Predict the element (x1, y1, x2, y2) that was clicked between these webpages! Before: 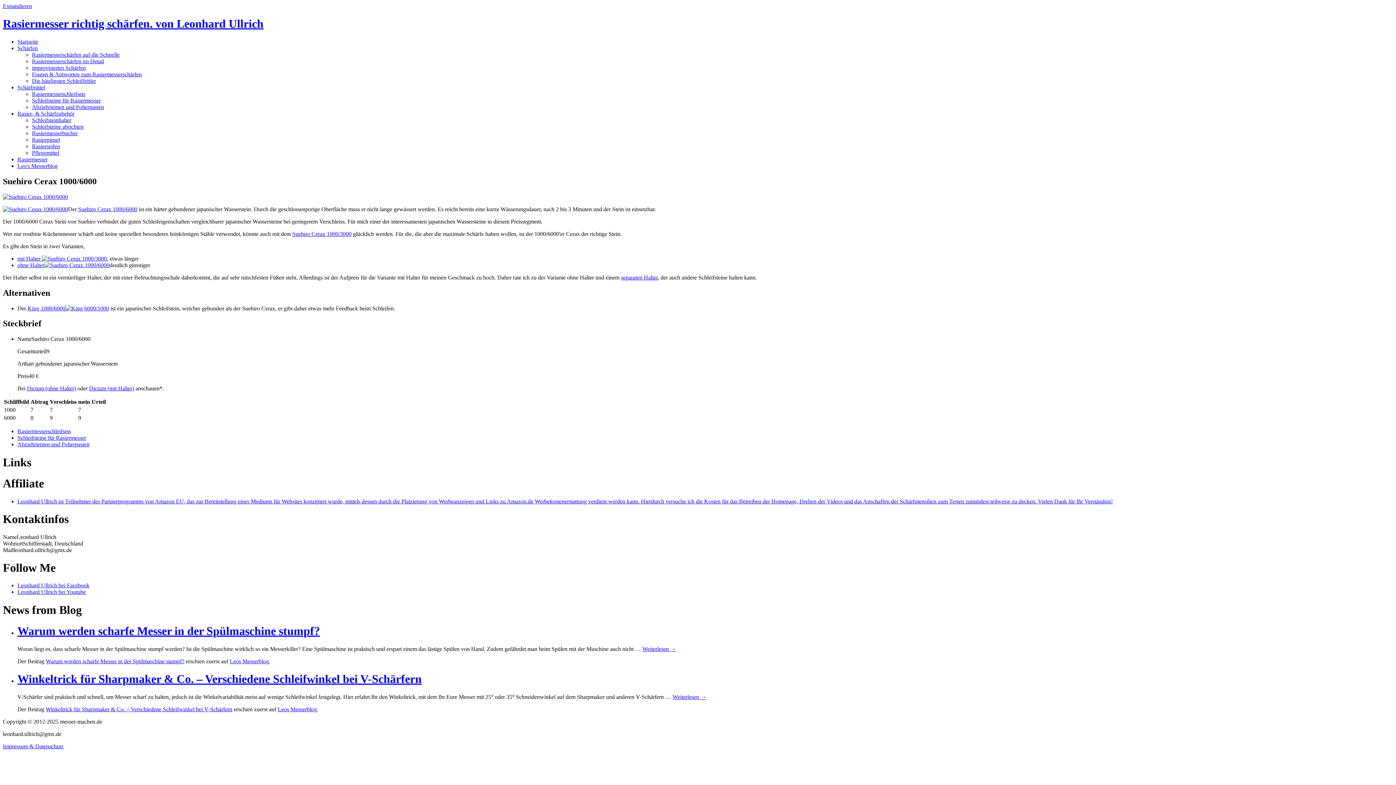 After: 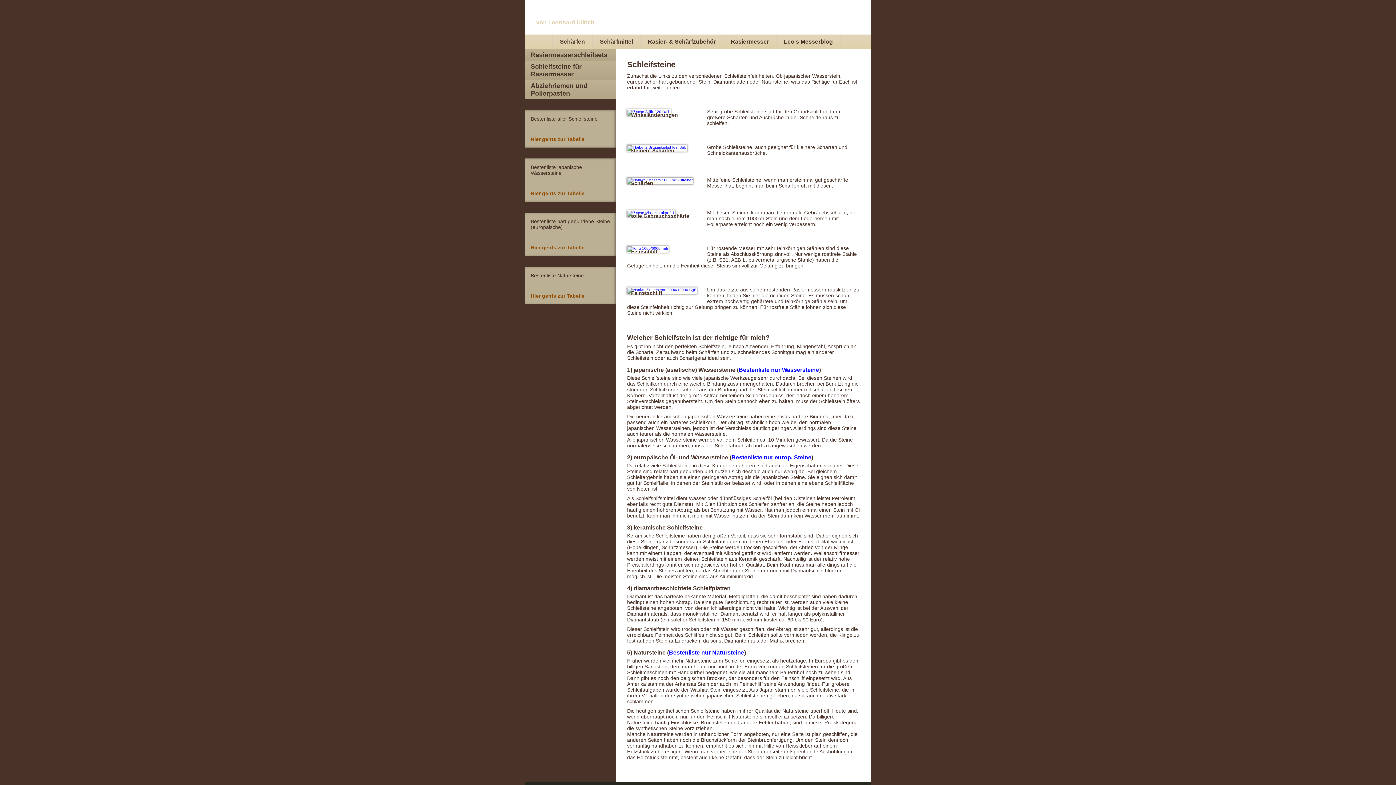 Action: label: Schleifsteine für Rasiermesser bbox: (17, 435, 86, 441)